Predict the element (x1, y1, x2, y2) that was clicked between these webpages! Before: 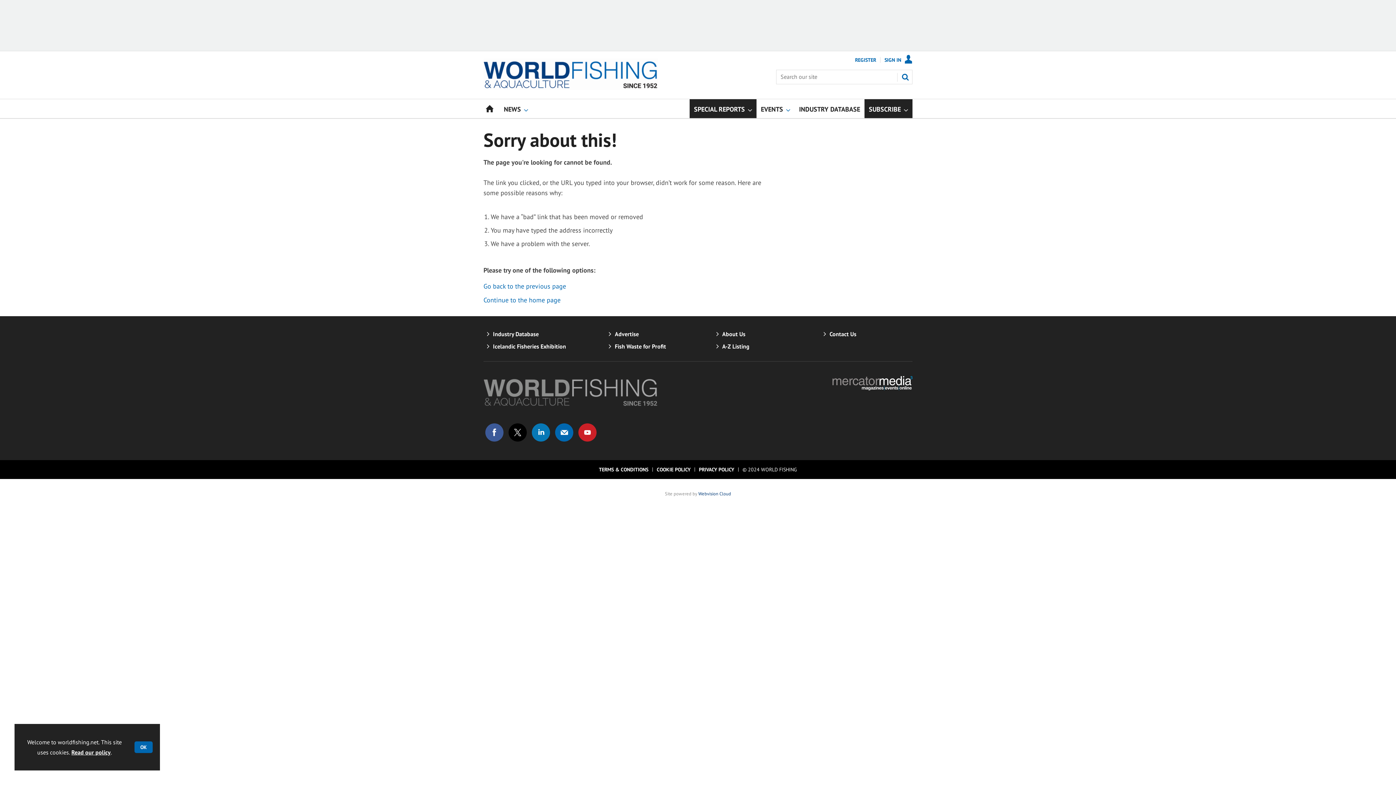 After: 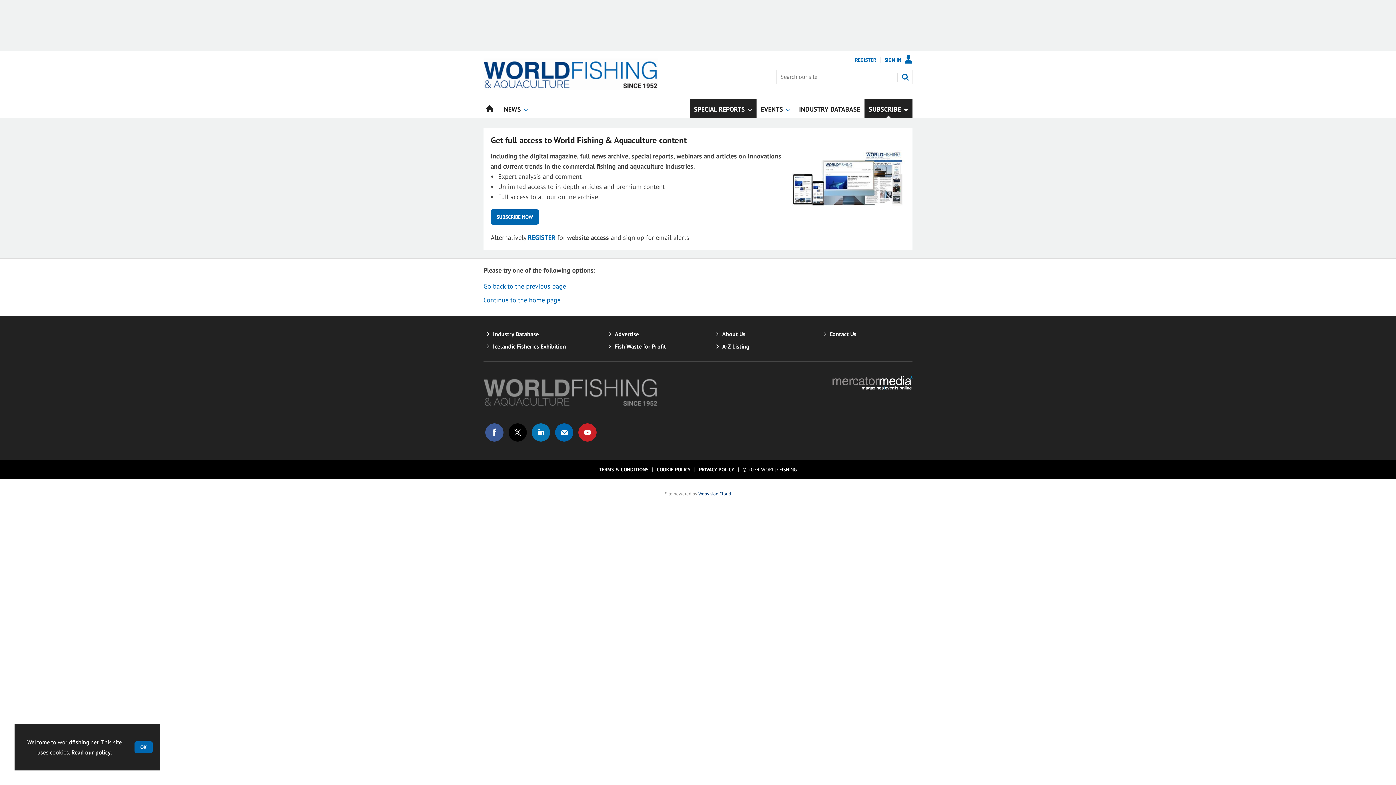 Action: bbox: (864, 99, 912, 118) label: SUBSCRIBE